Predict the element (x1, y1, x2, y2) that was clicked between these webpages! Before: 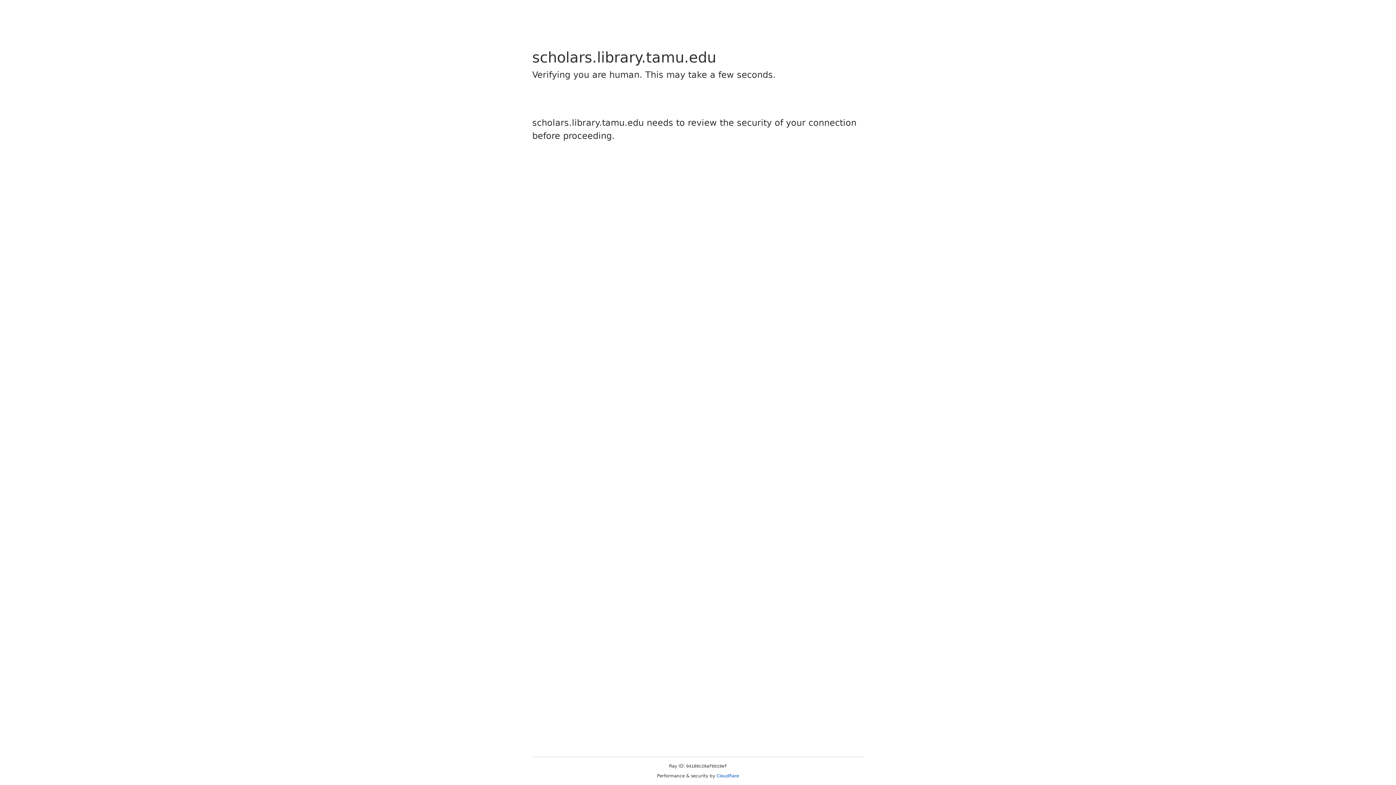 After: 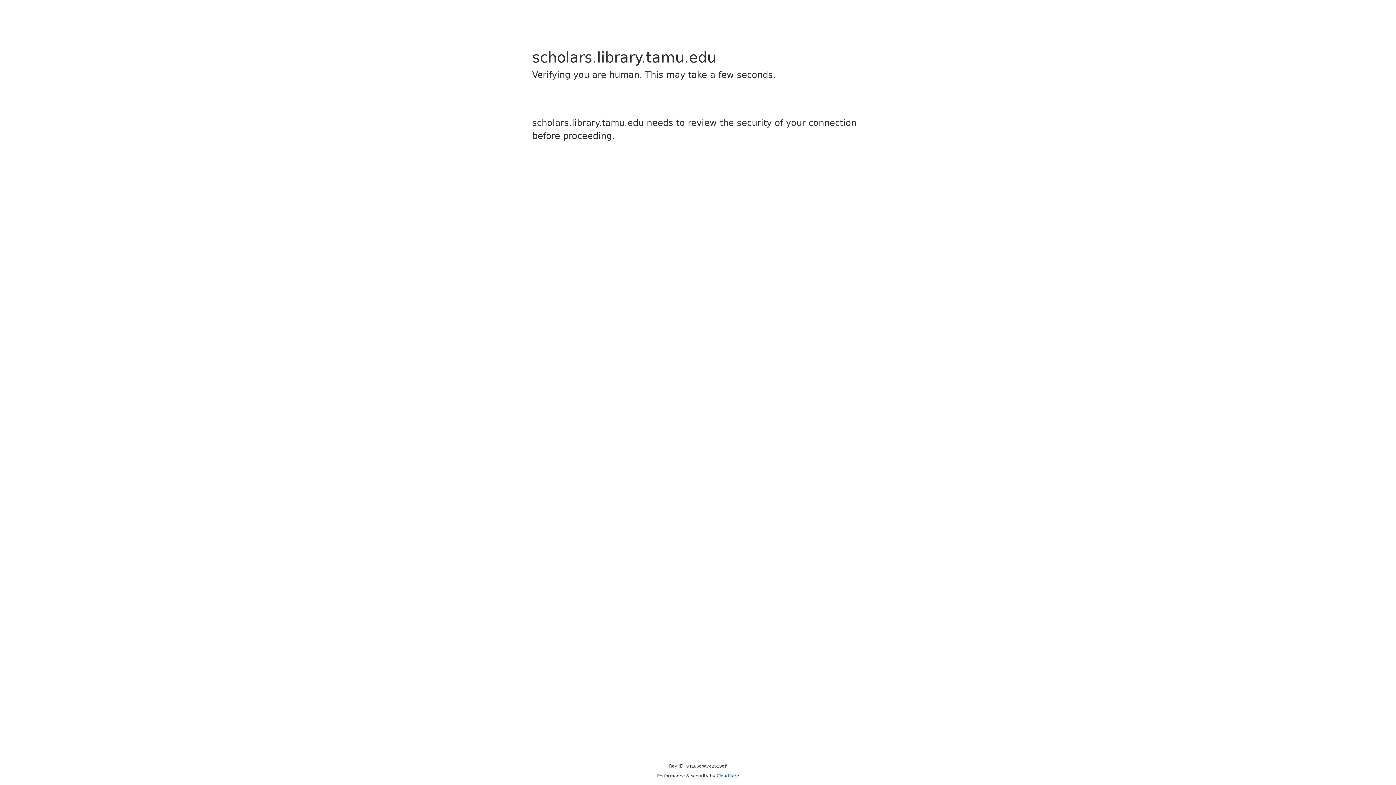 Action: bbox: (716, 773, 739, 778) label: Cloudflare